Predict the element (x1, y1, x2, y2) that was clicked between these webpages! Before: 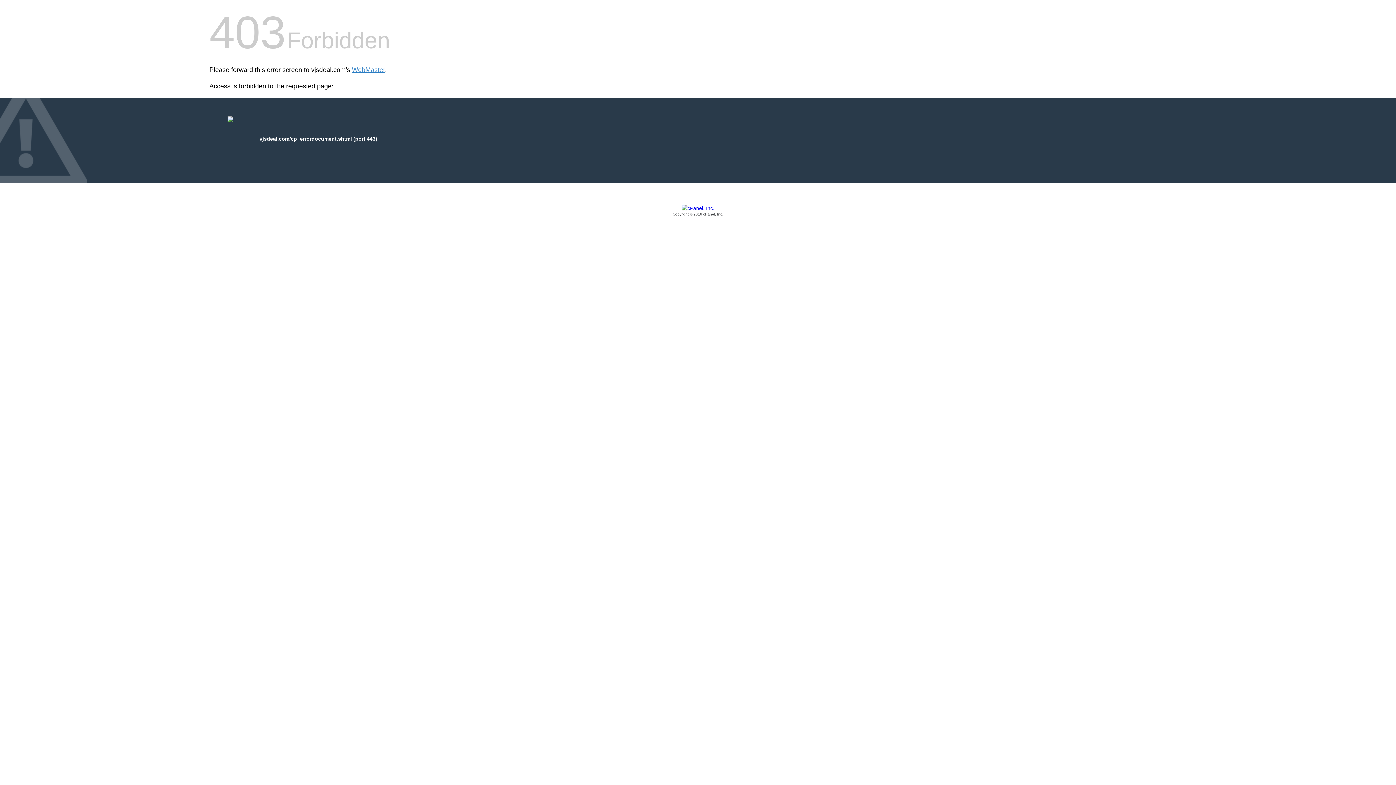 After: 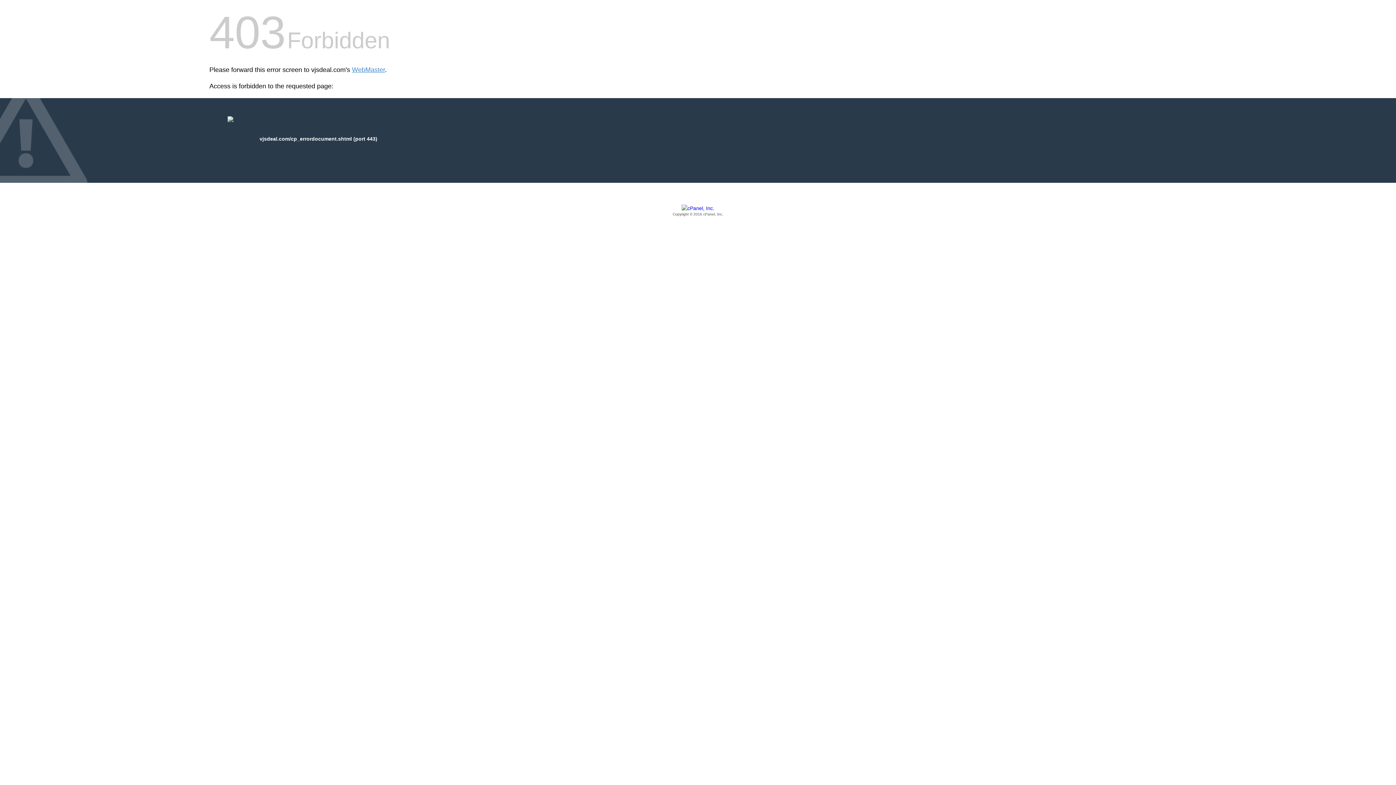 Action: label: Copyright © 2016 cPanel, Inc. bbox: (209, 205, 1186, 217)